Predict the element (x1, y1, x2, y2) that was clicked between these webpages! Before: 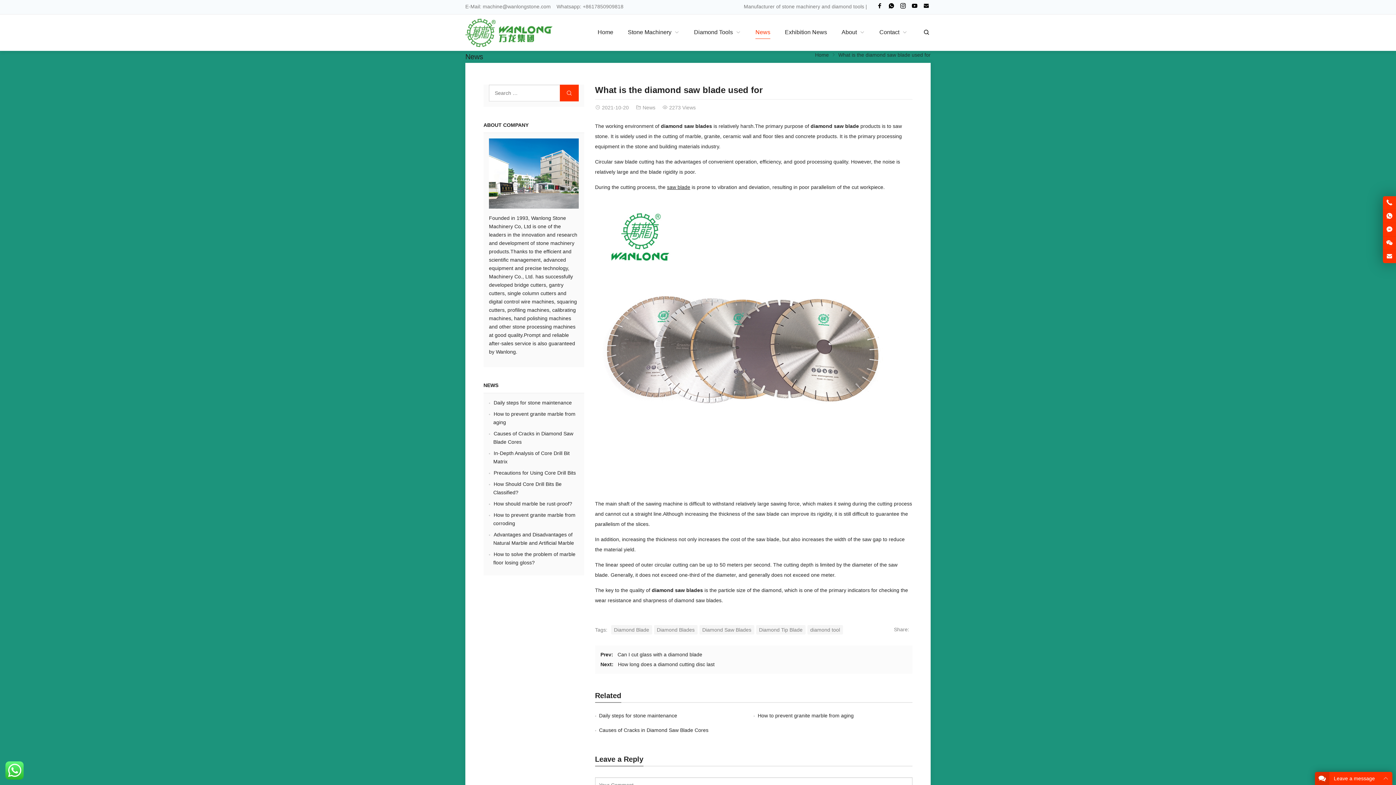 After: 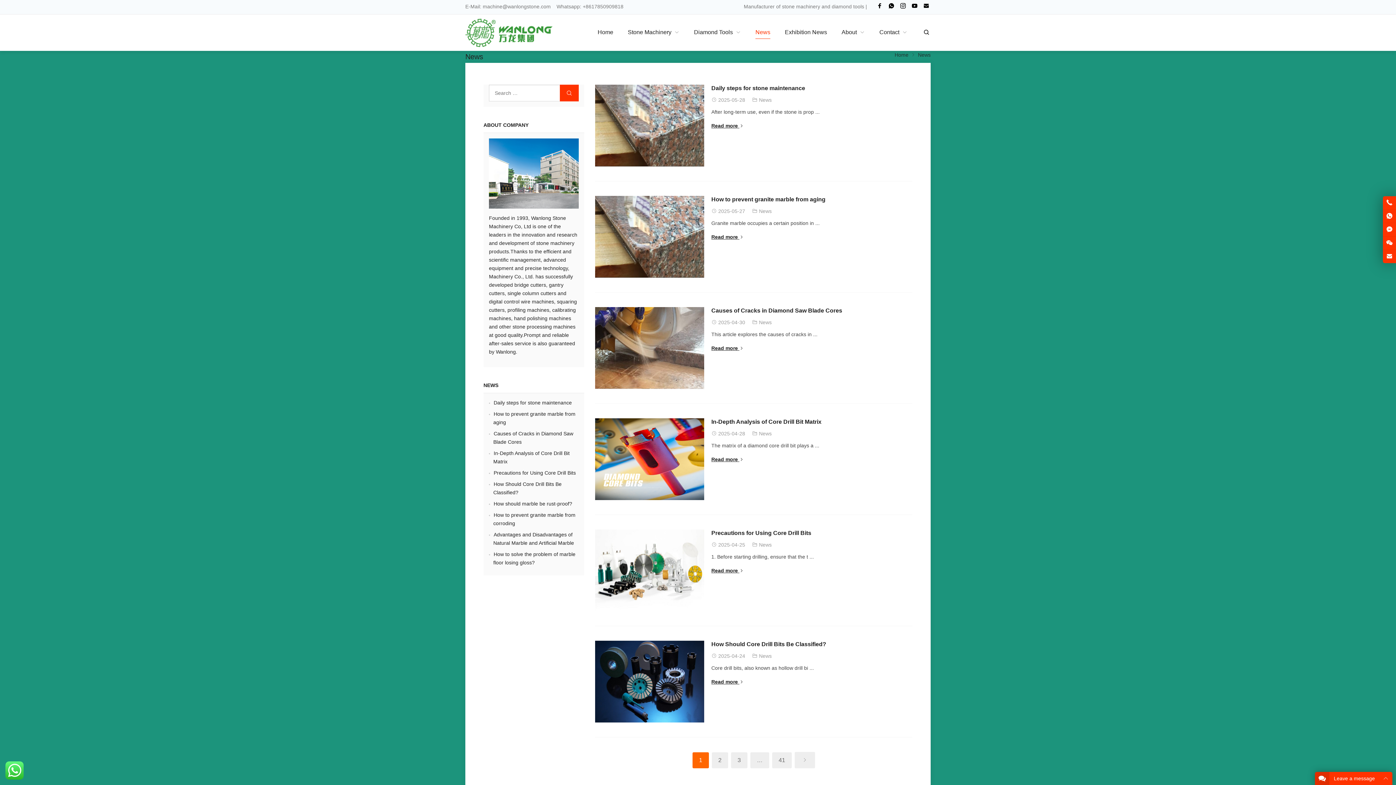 Action: label: News bbox: (748, 14, 777, 50)